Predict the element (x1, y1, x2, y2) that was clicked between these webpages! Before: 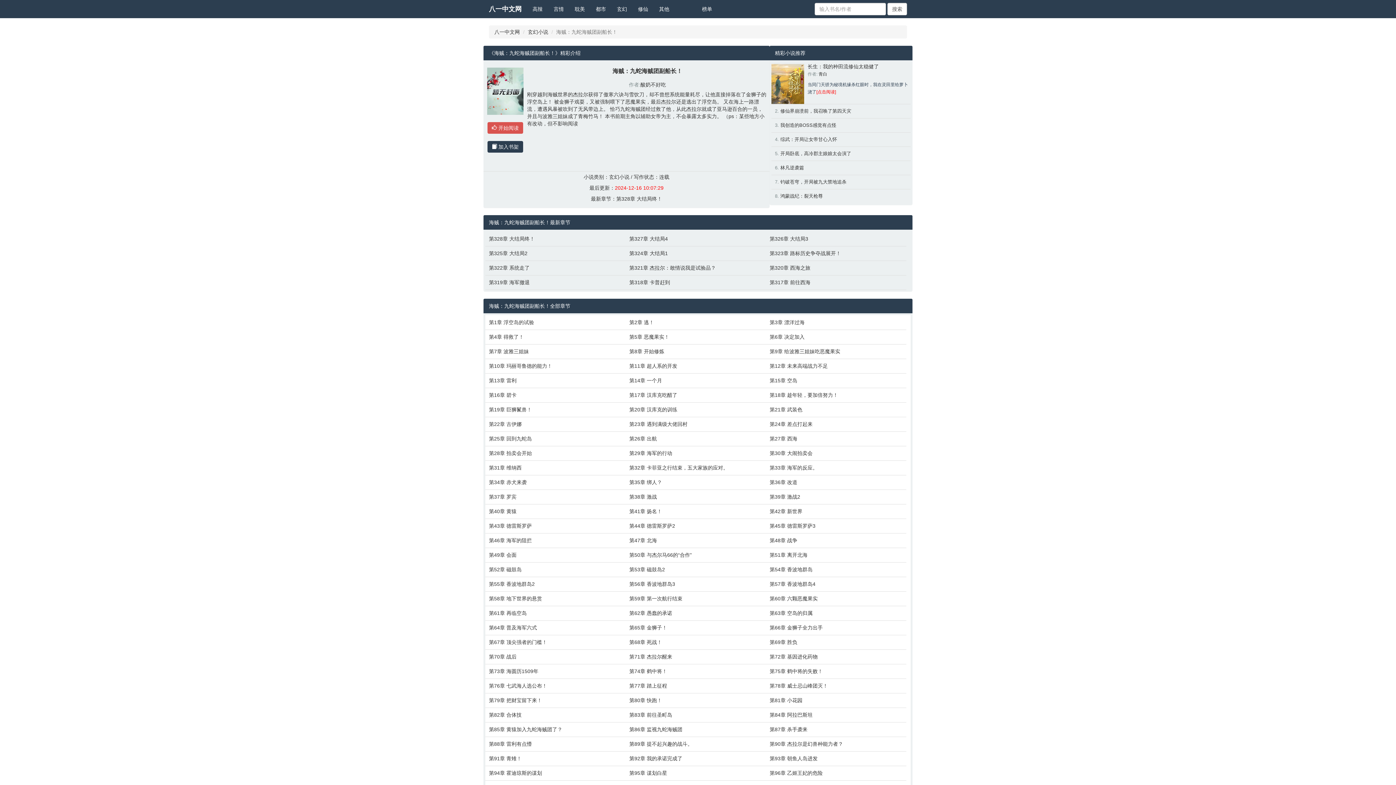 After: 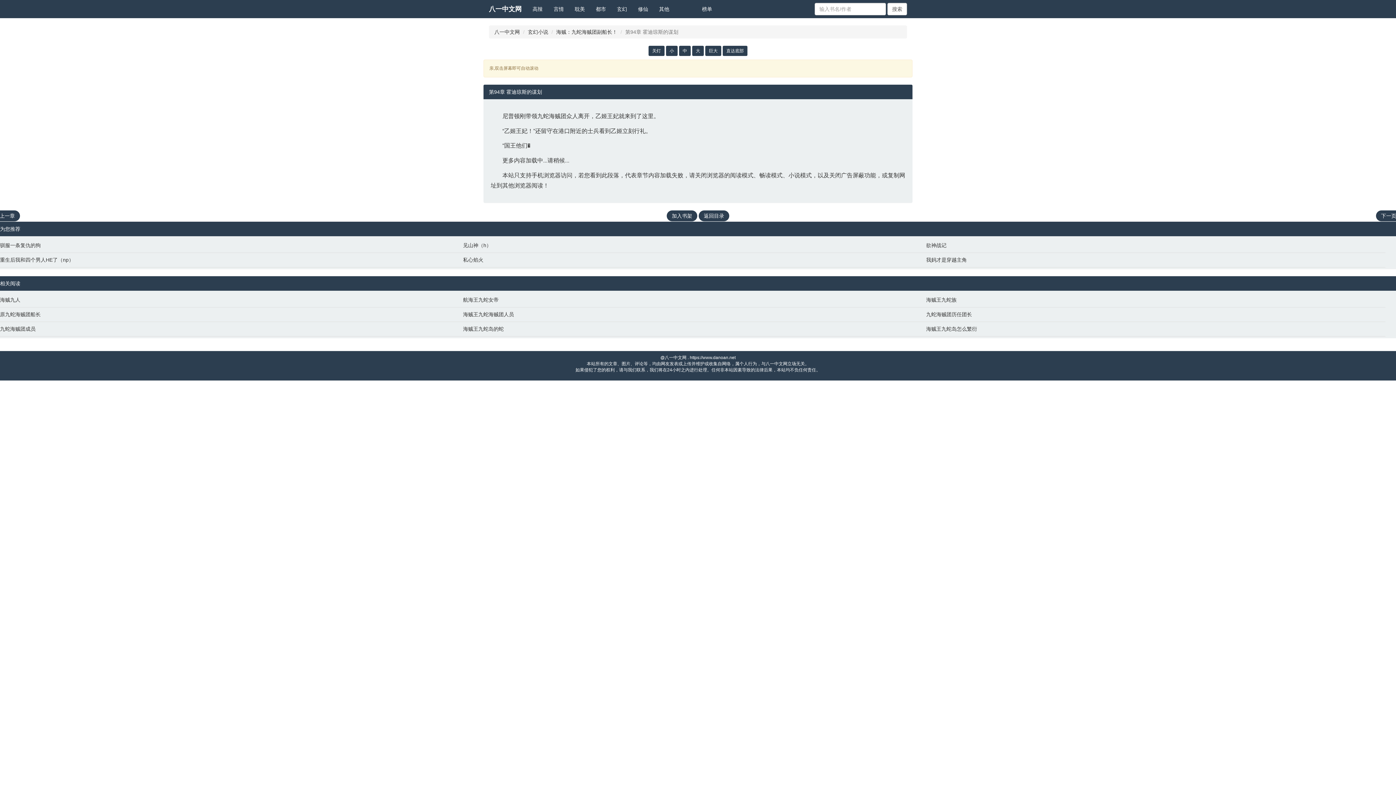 Action: label: 第94章 霍迪琼斯的谋划 bbox: (489, 769, 622, 777)